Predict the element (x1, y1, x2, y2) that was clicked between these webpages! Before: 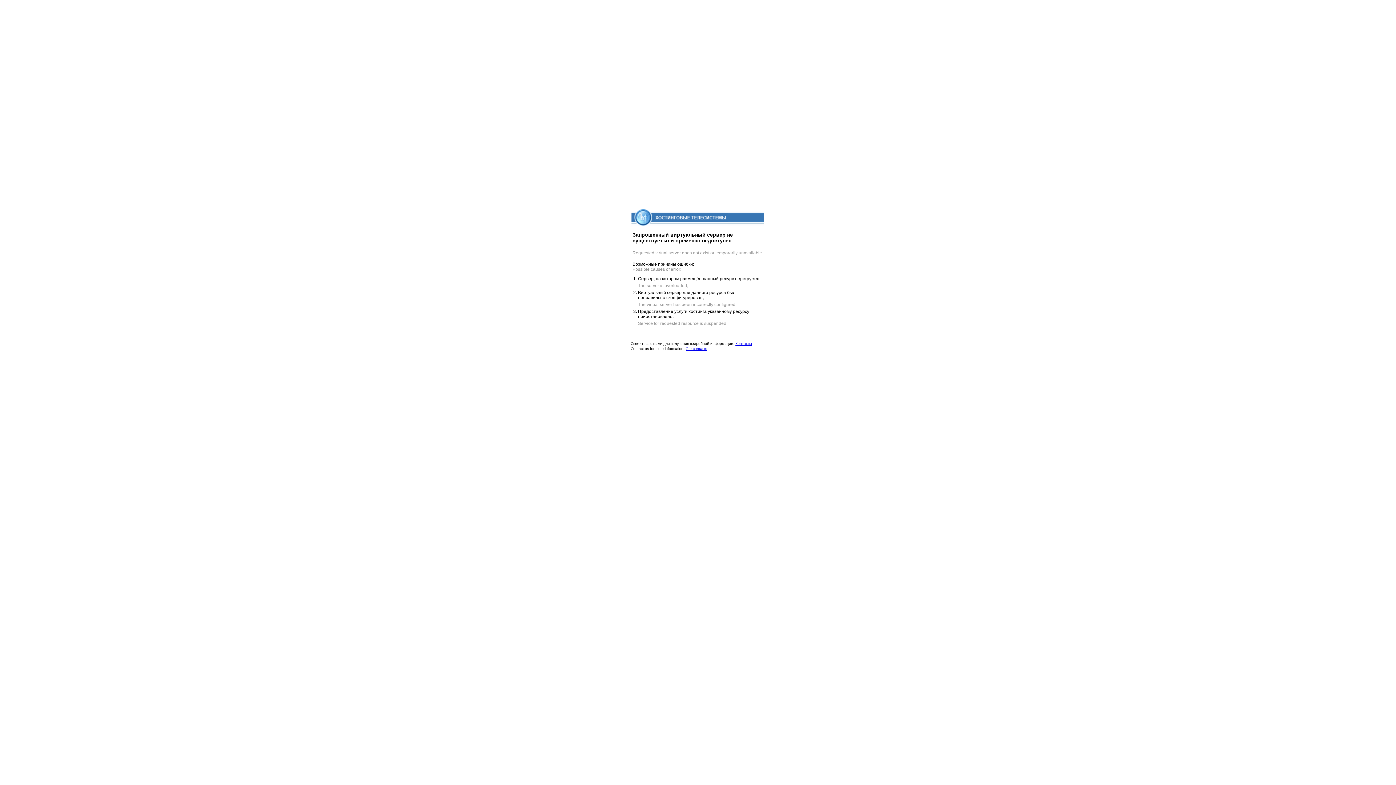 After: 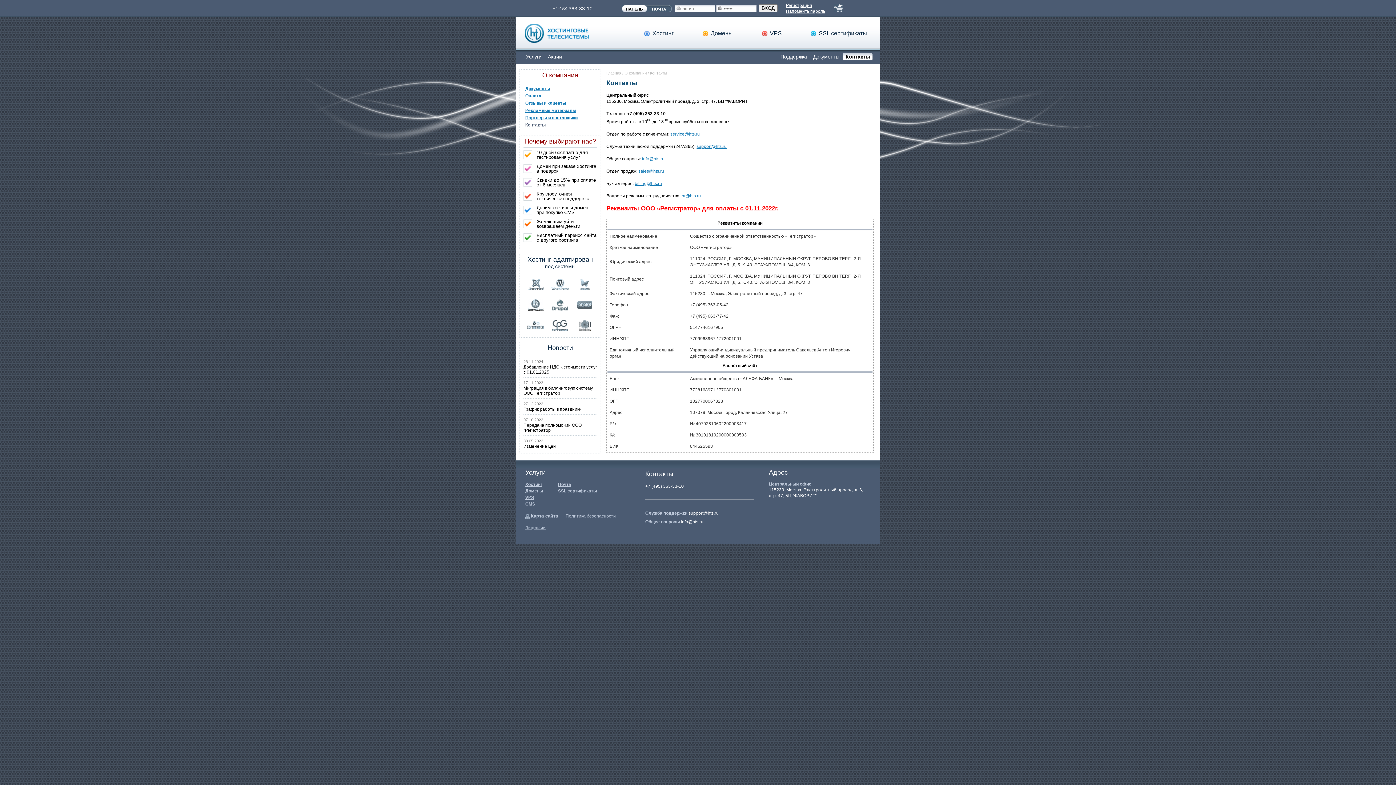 Action: label: Our contacts bbox: (685, 346, 707, 350)